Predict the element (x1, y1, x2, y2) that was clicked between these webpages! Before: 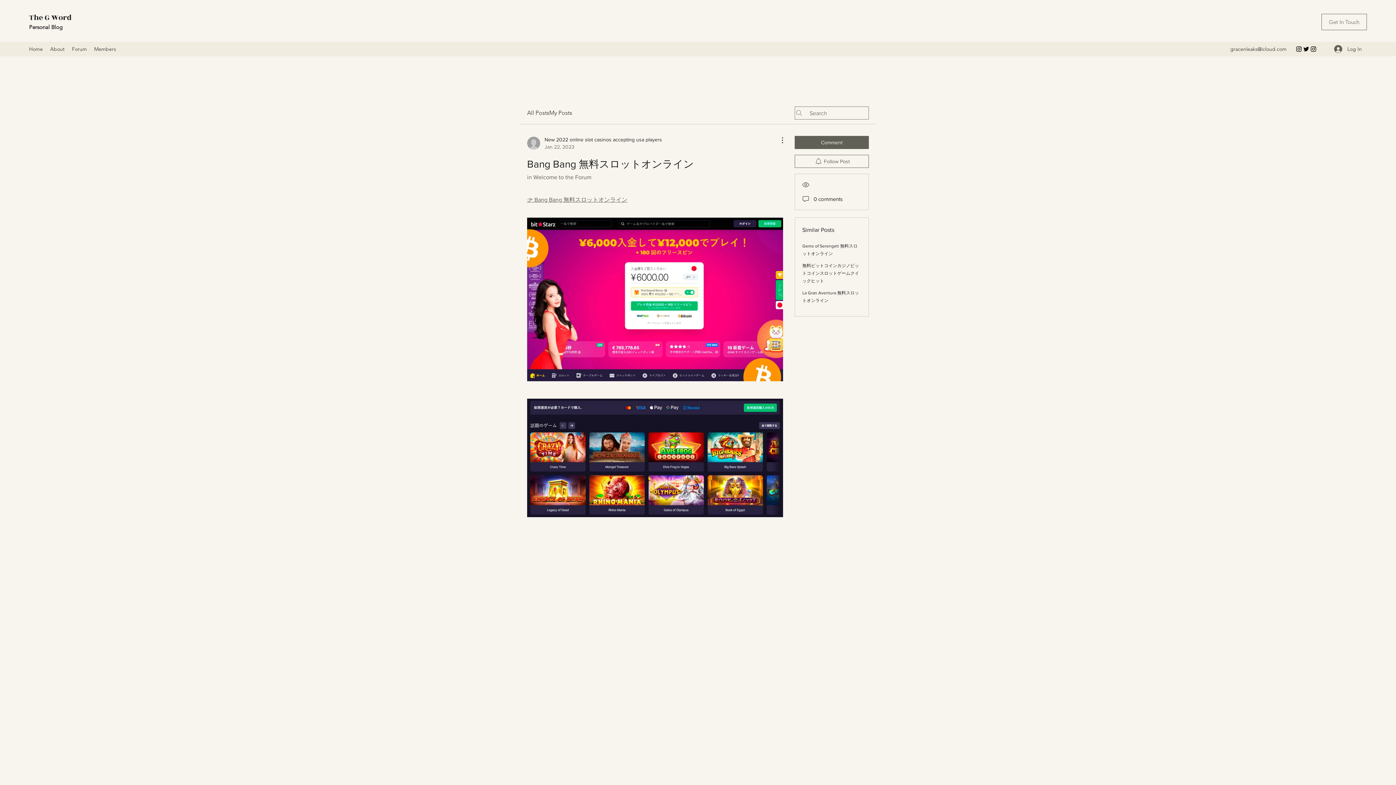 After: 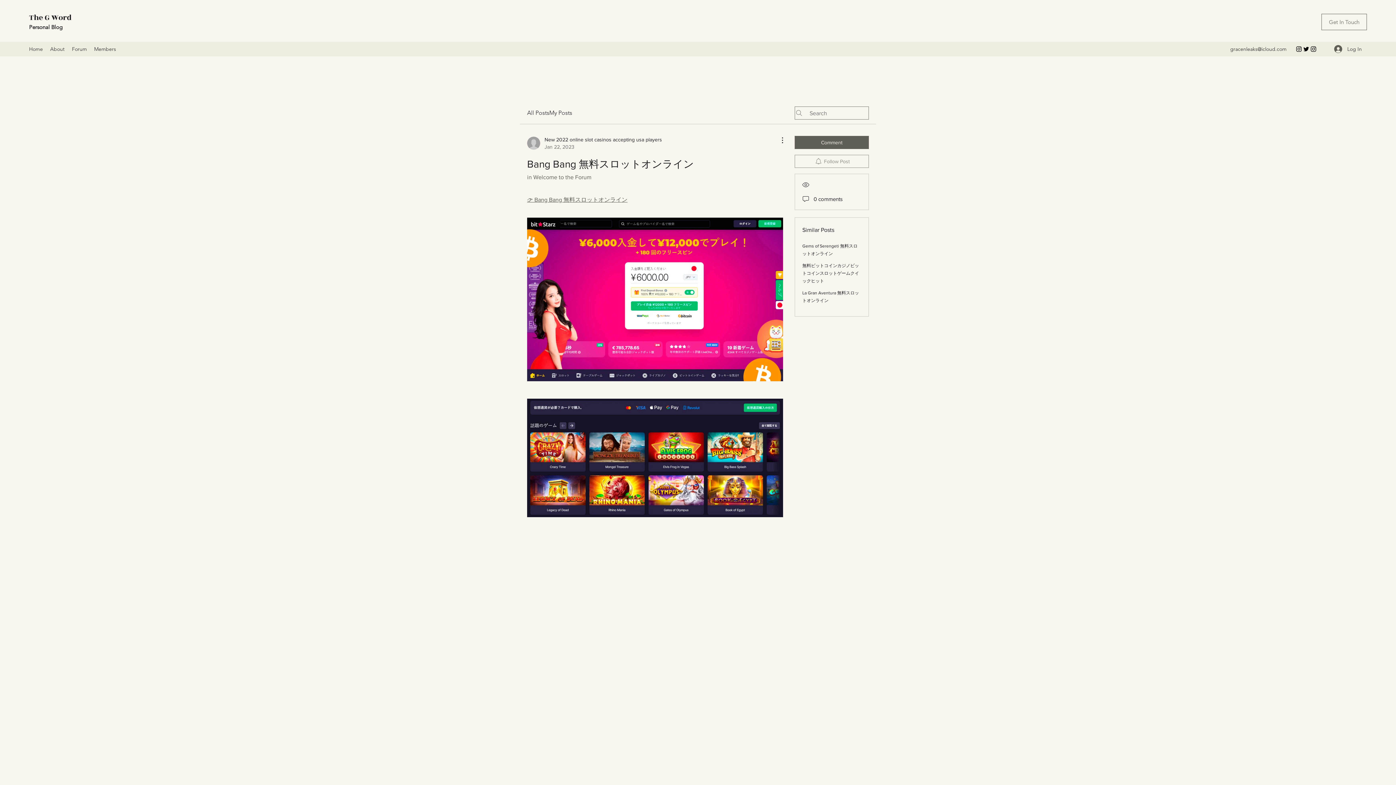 Action: label: Follow Post bbox: (794, 154, 869, 168)